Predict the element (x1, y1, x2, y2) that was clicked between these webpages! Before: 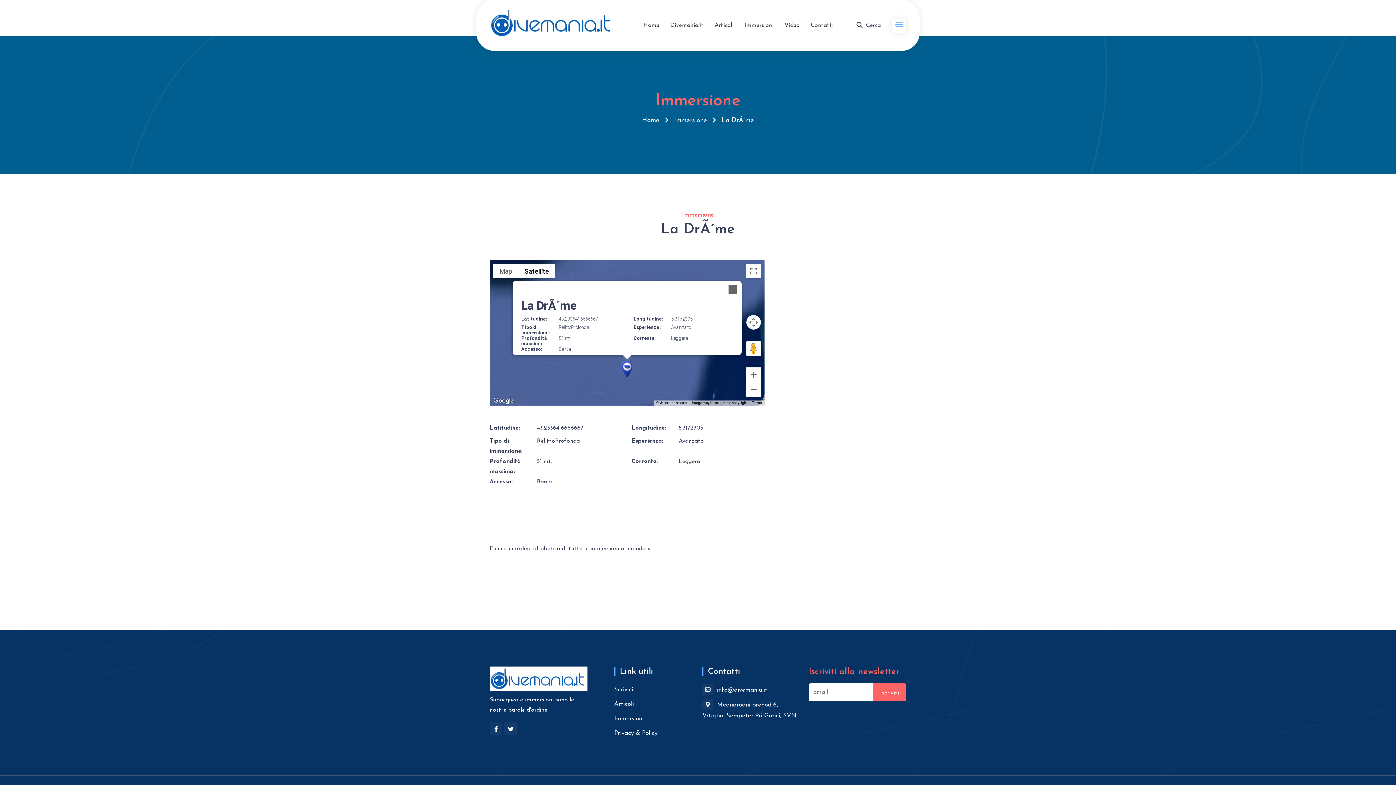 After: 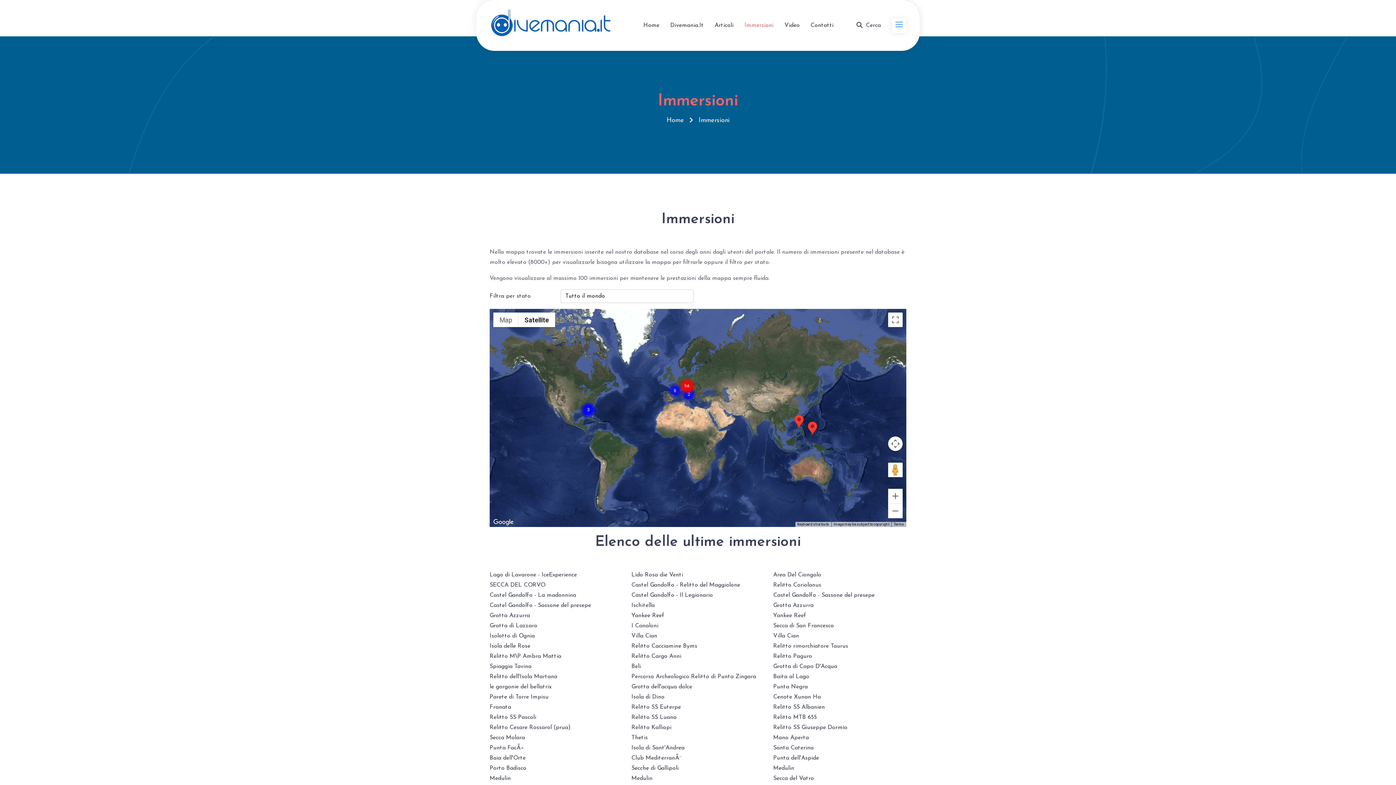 Action: bbox: (614, 713, 643, 724) label: Immersioni